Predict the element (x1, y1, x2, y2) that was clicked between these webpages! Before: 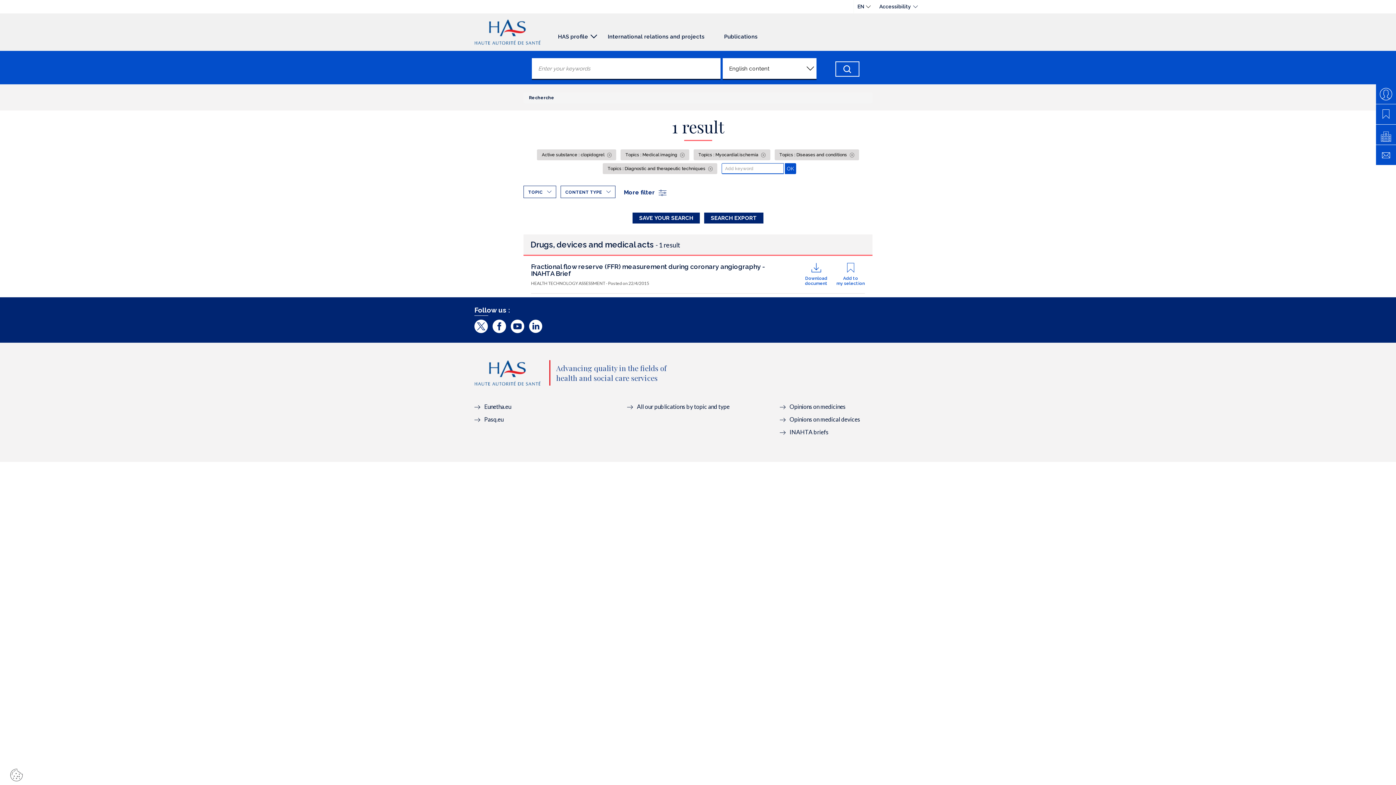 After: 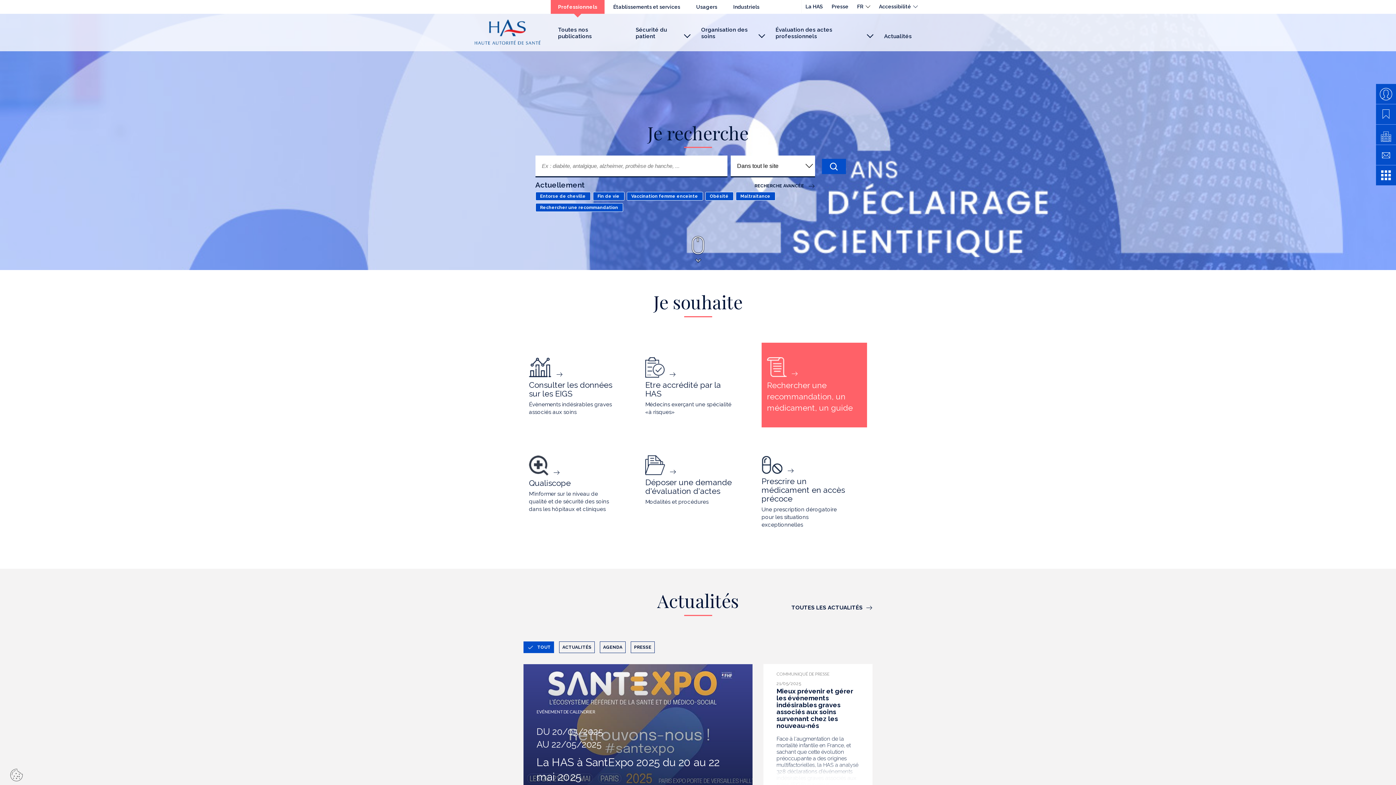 Action: bbox: (474, 360, 540, 385)